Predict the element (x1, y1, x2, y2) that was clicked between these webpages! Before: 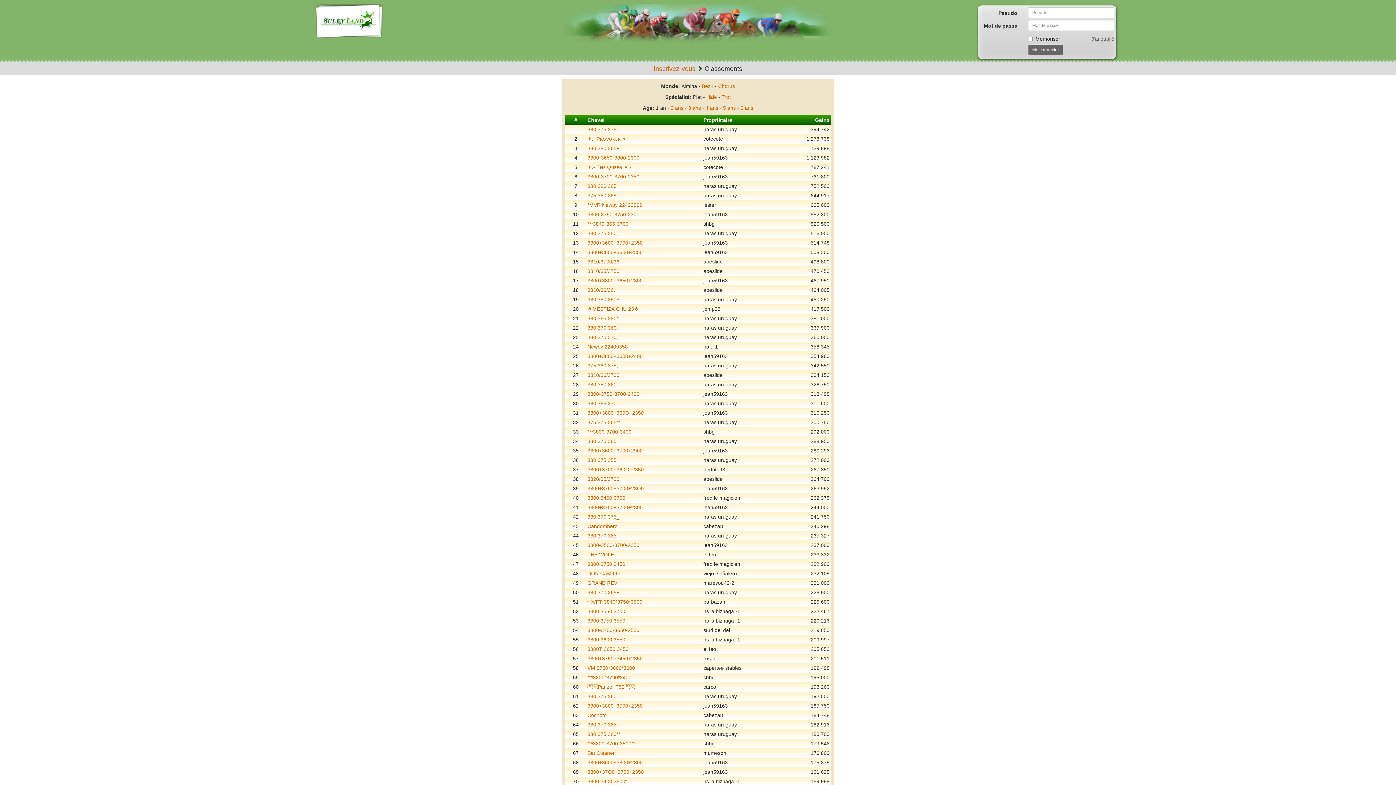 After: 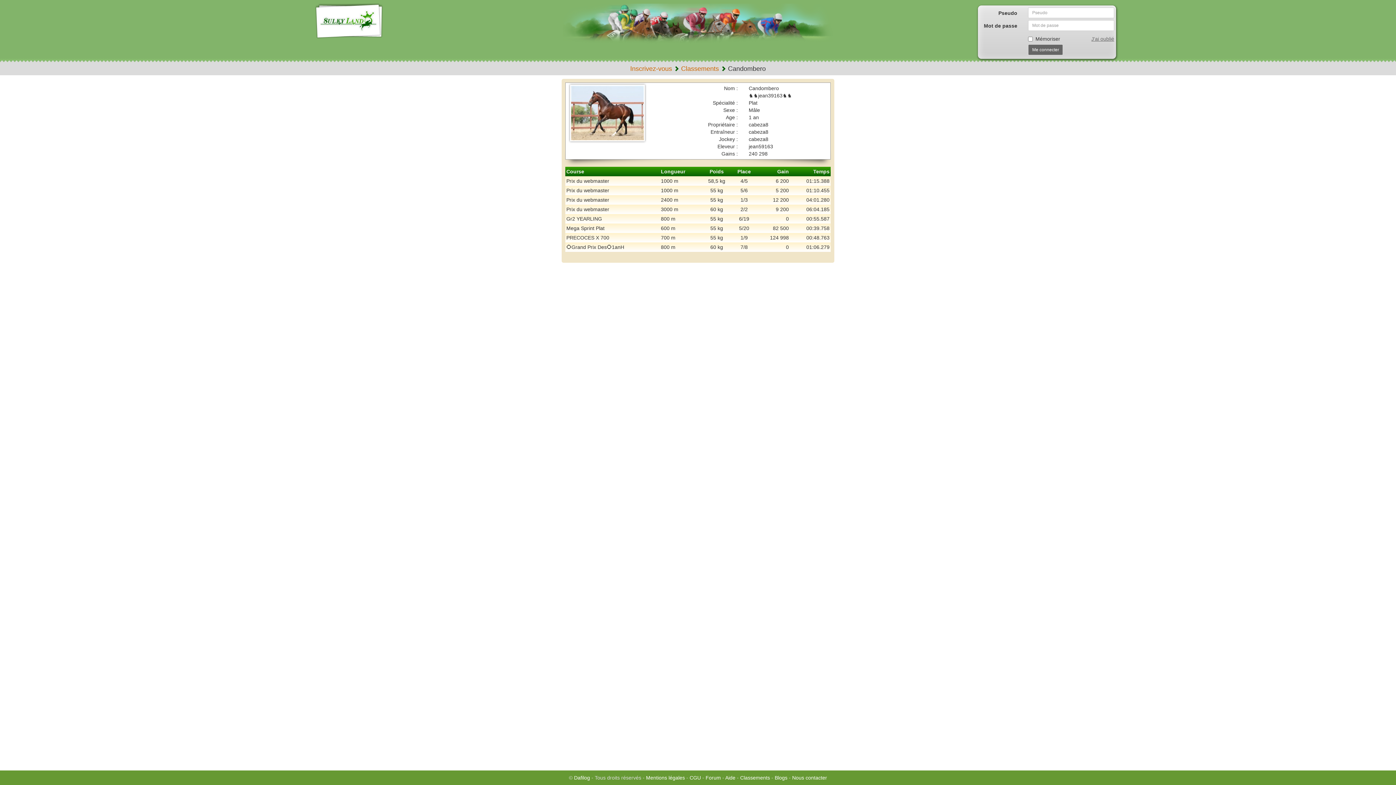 Action: label: Candombero bbox: (587, 523, 617, 529)